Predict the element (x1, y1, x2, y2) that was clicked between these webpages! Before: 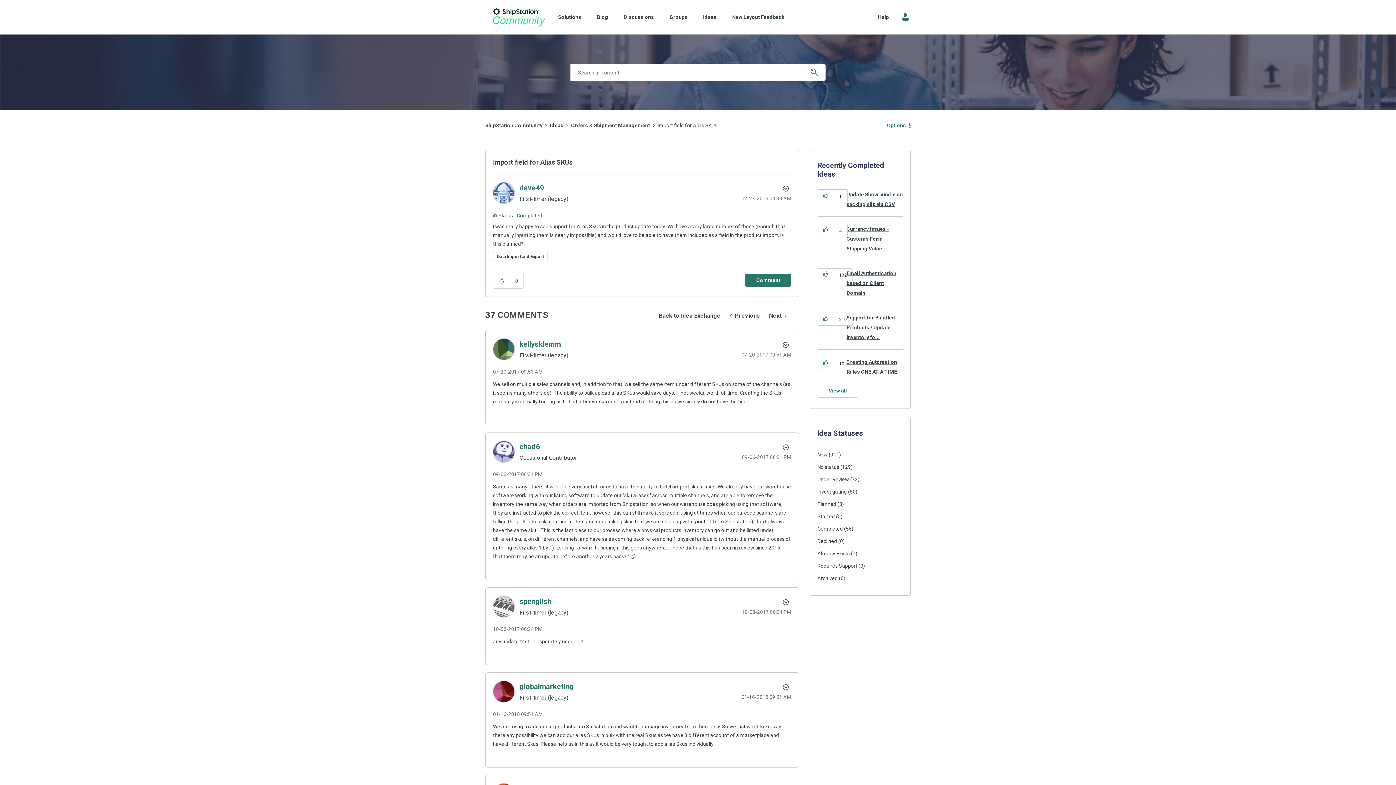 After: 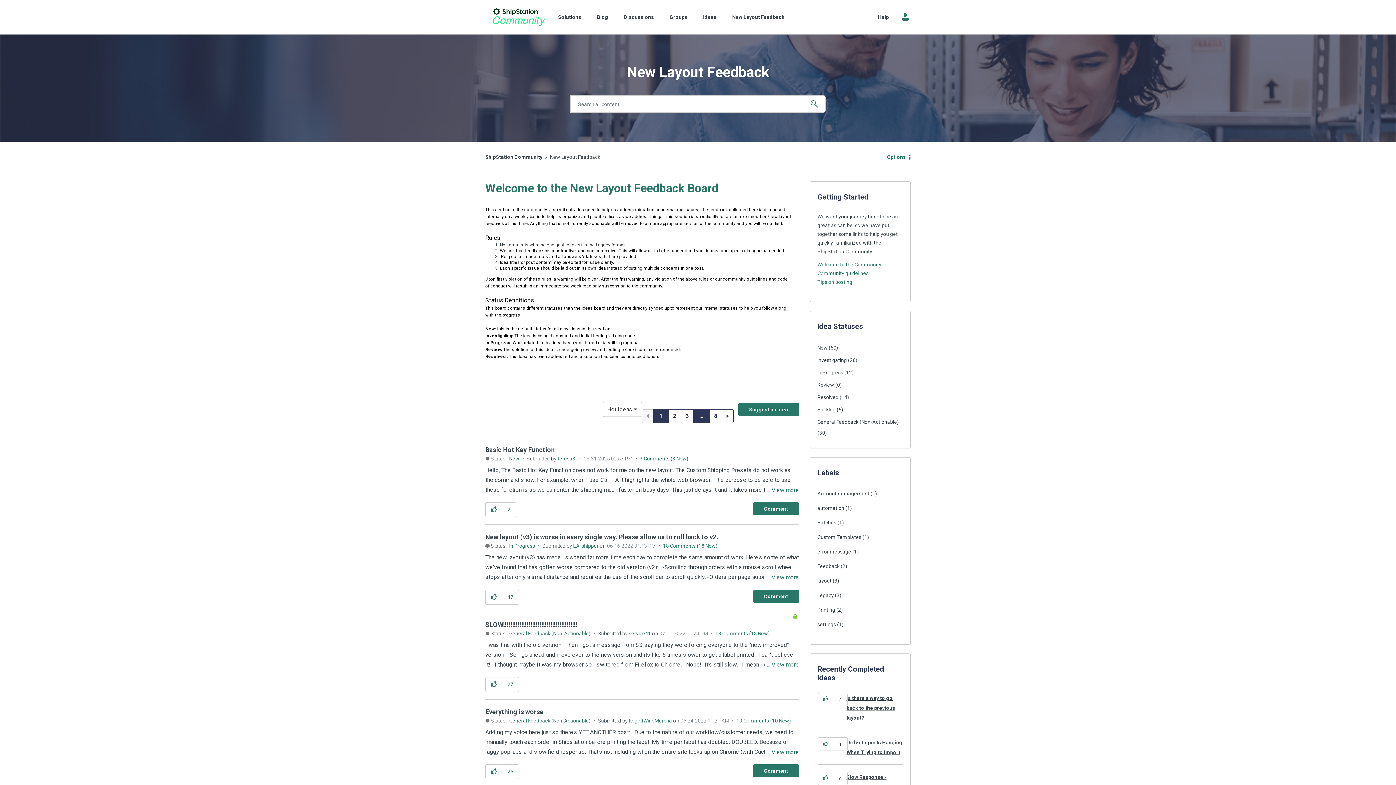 Action: bbox: (725, 12, 792, 21) label: New Layout Feedback